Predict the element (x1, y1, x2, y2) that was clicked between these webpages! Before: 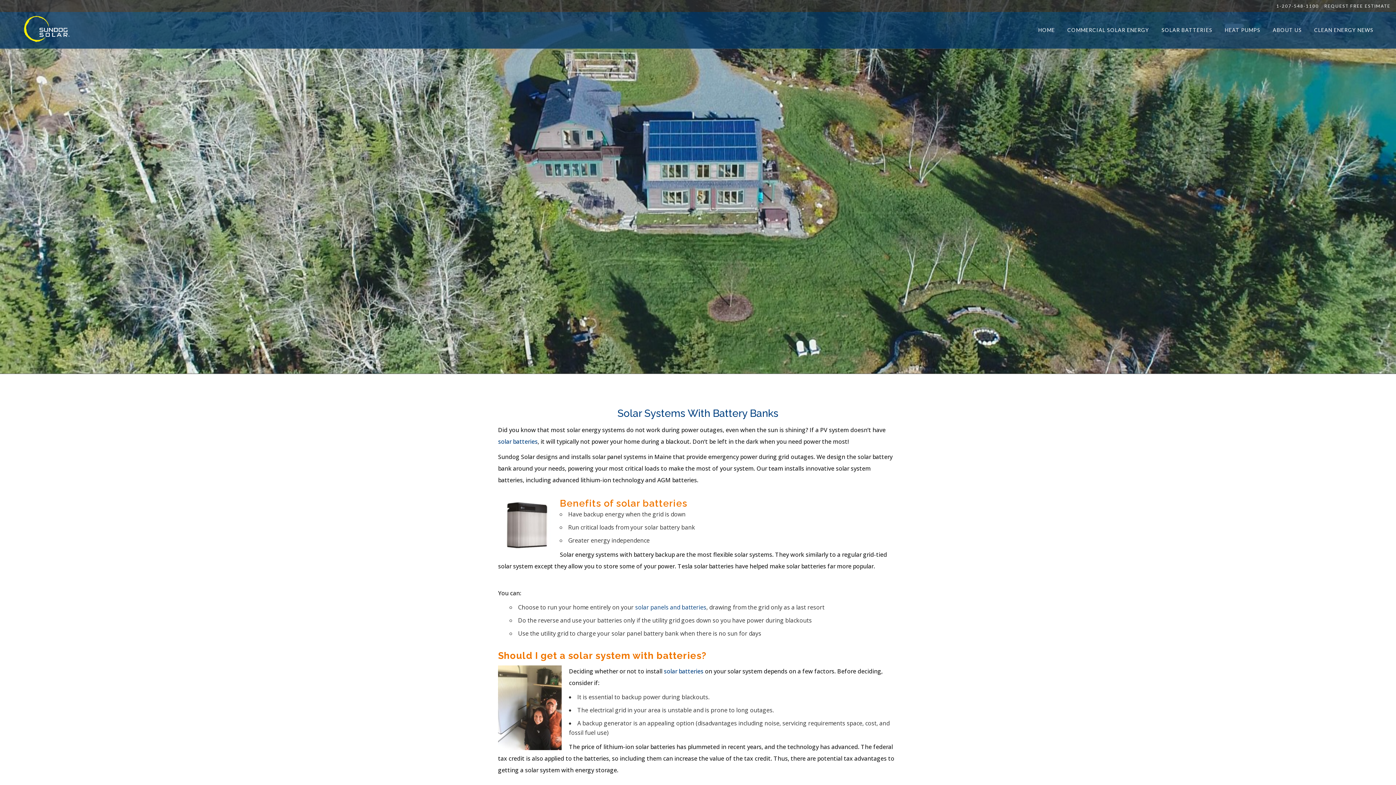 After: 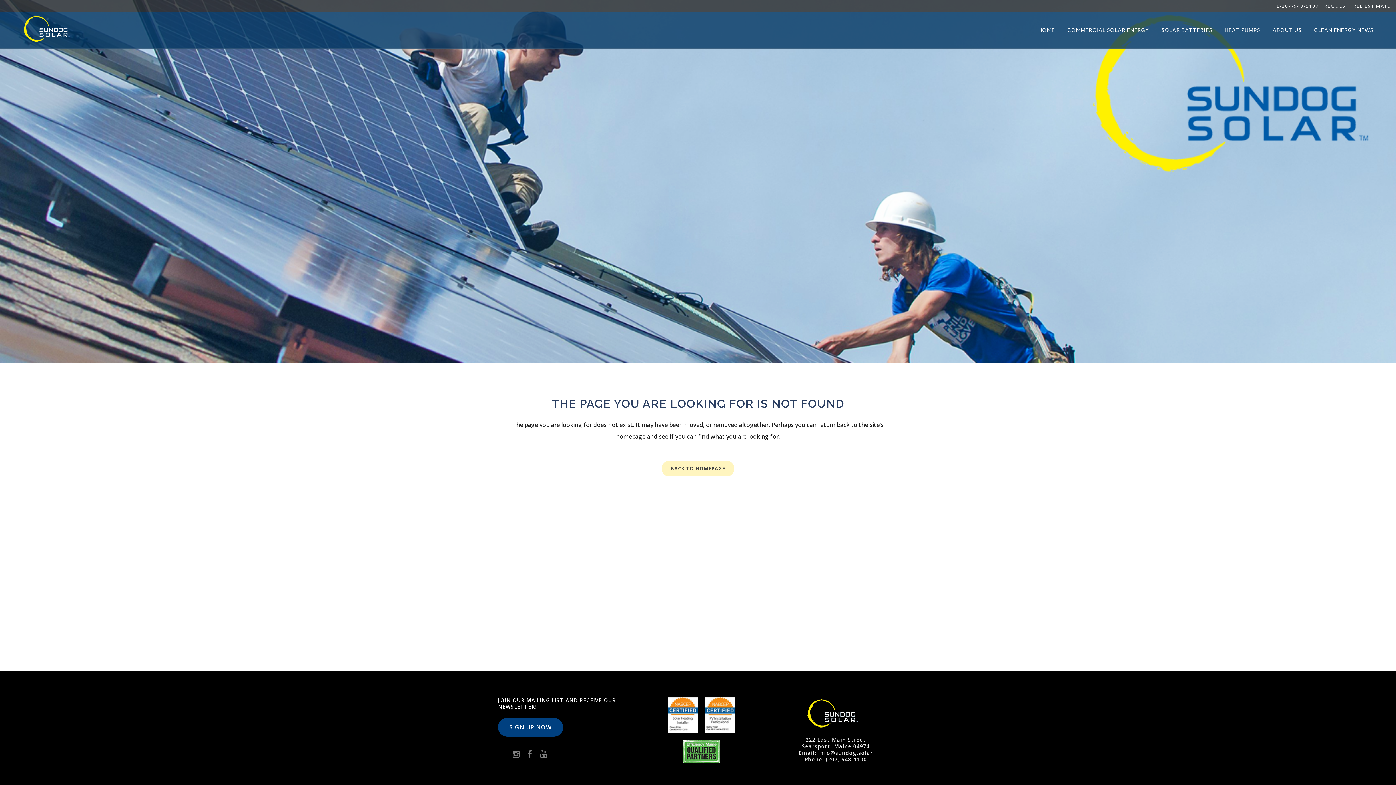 Action: label: solar batteries bbox: (498, 437, 537, 445)